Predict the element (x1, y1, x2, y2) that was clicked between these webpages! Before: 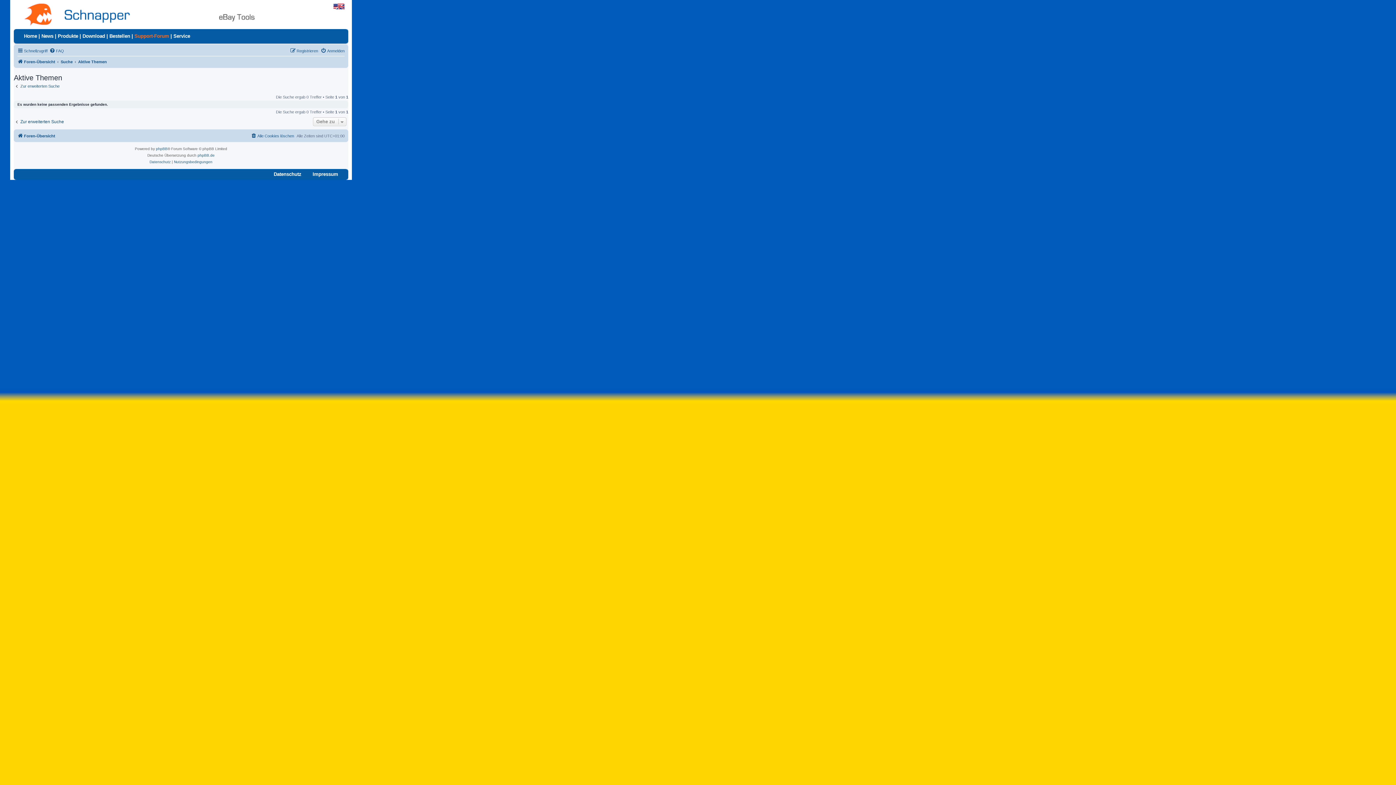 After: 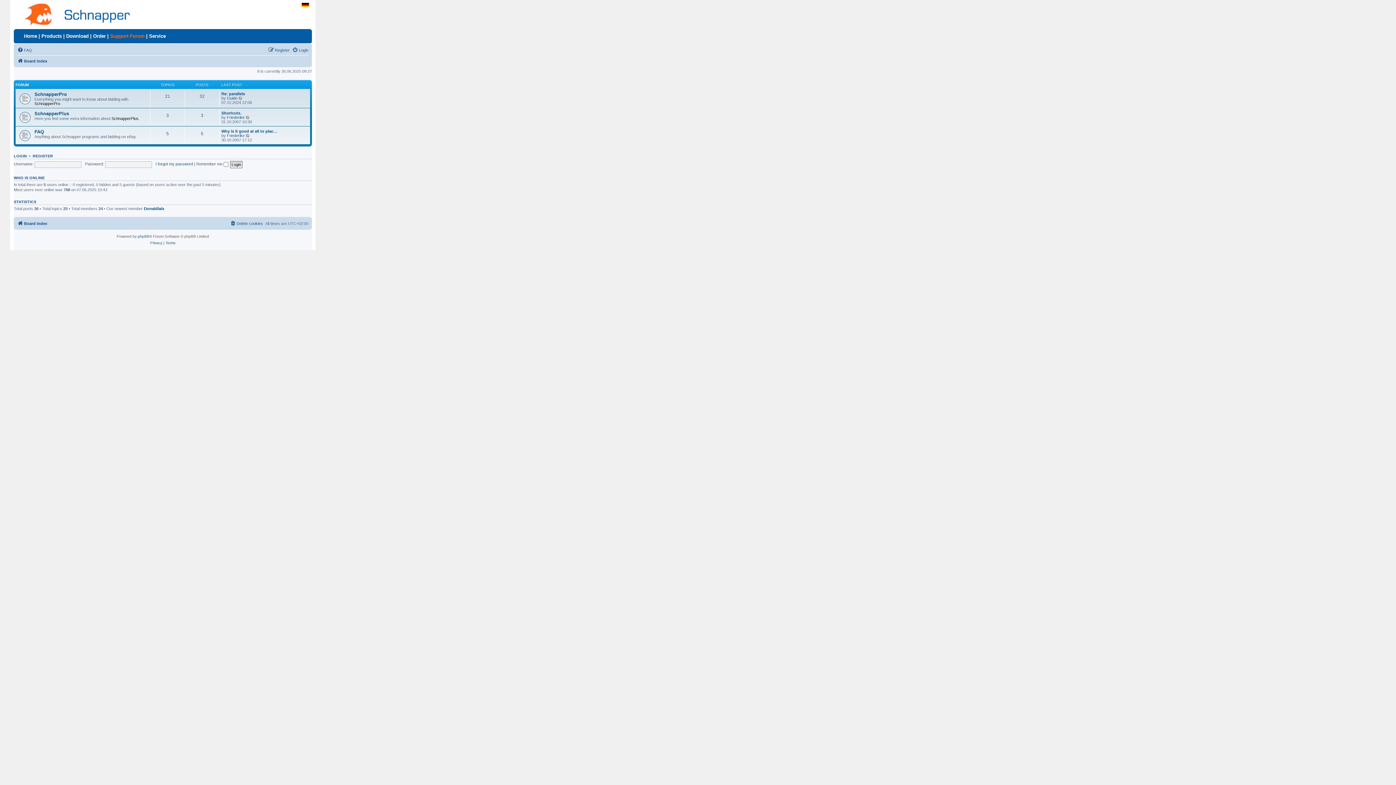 Action: bbox: (333, 3, 344, 9)